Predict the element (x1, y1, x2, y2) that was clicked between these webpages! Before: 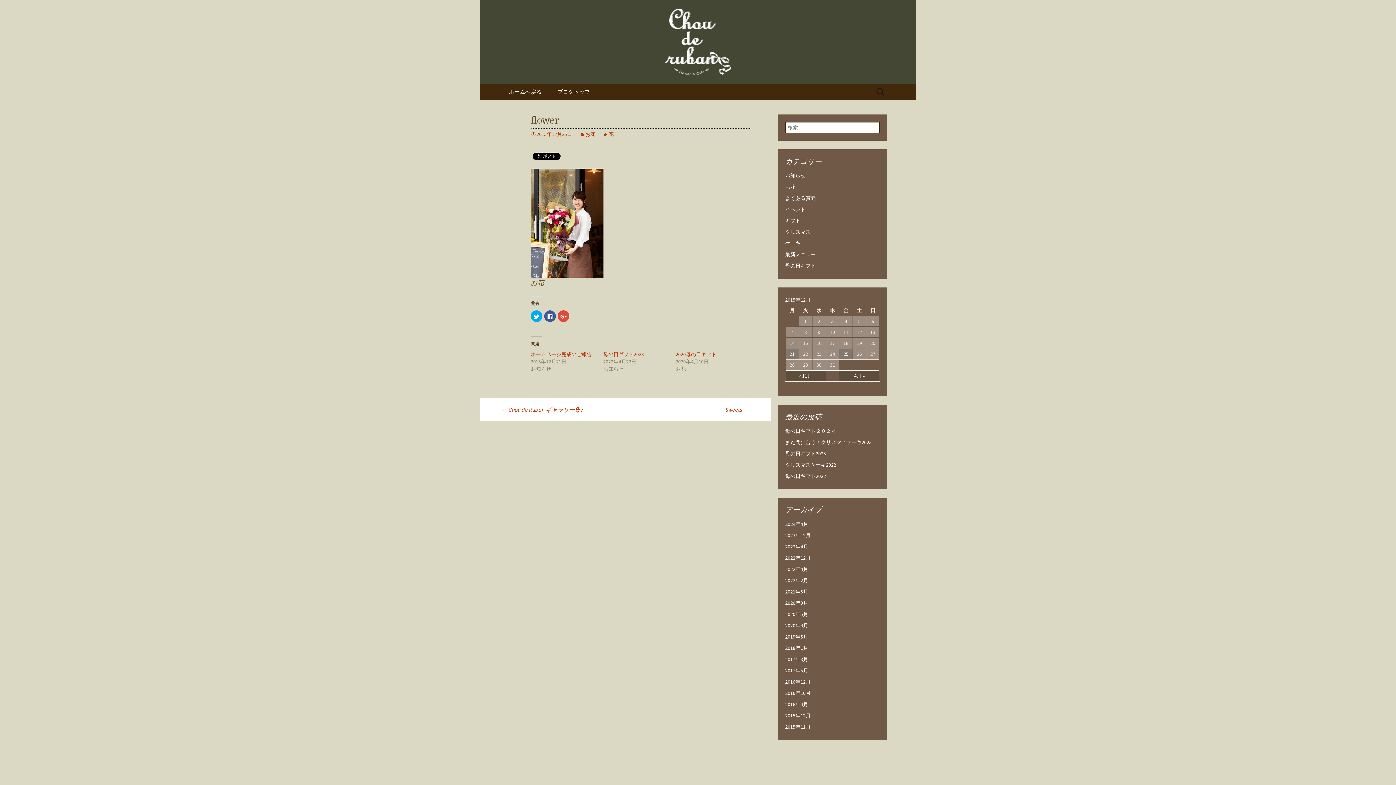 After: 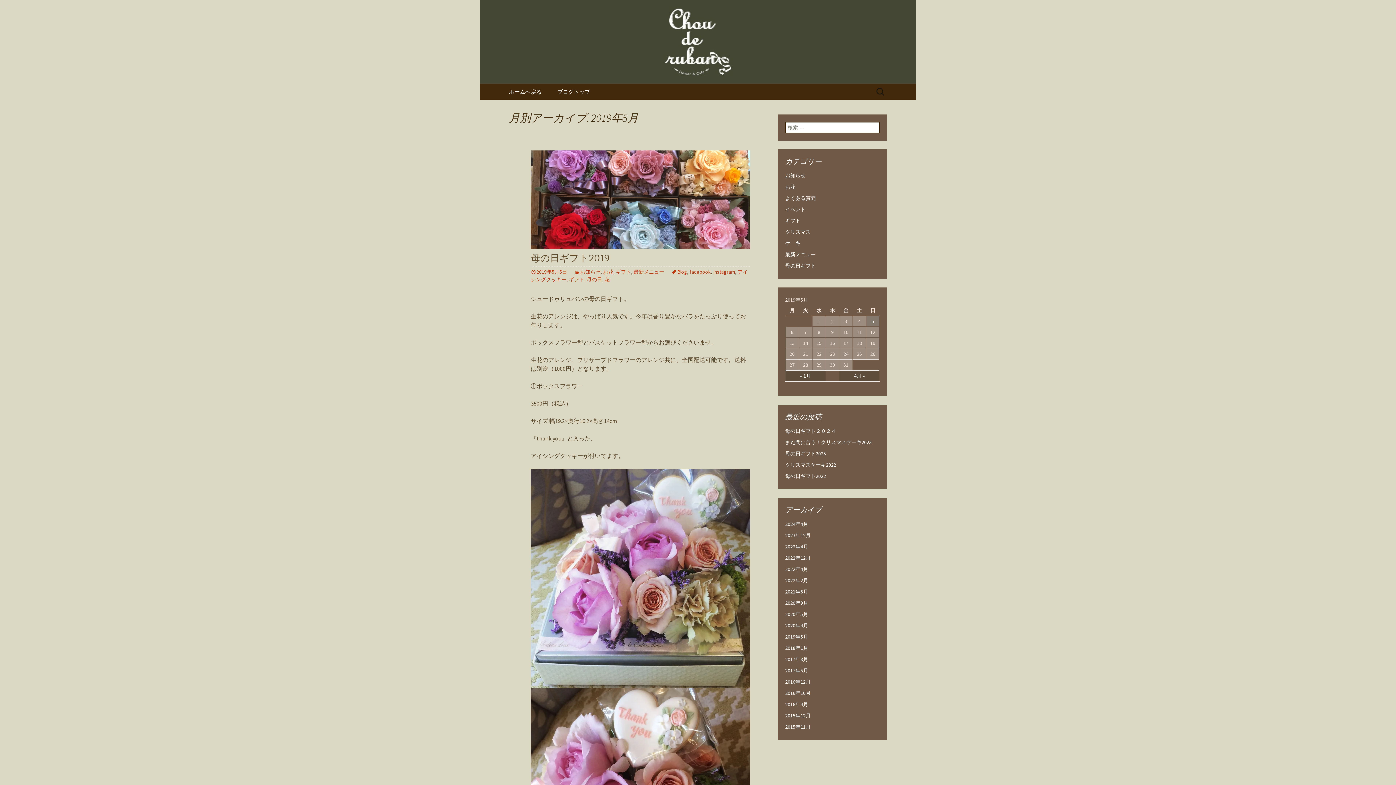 Action: label: 2019年5月 bbox: (785, 633, 808, 640)